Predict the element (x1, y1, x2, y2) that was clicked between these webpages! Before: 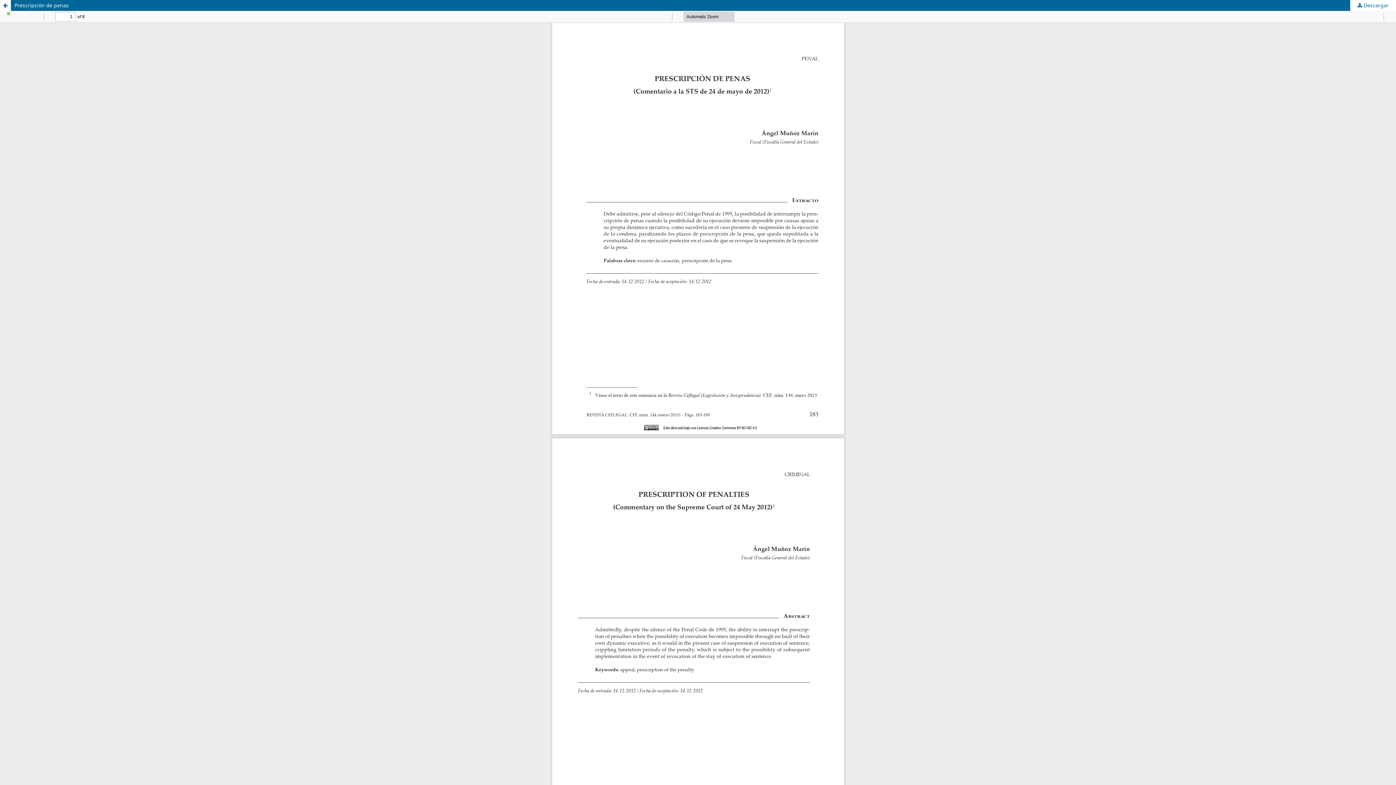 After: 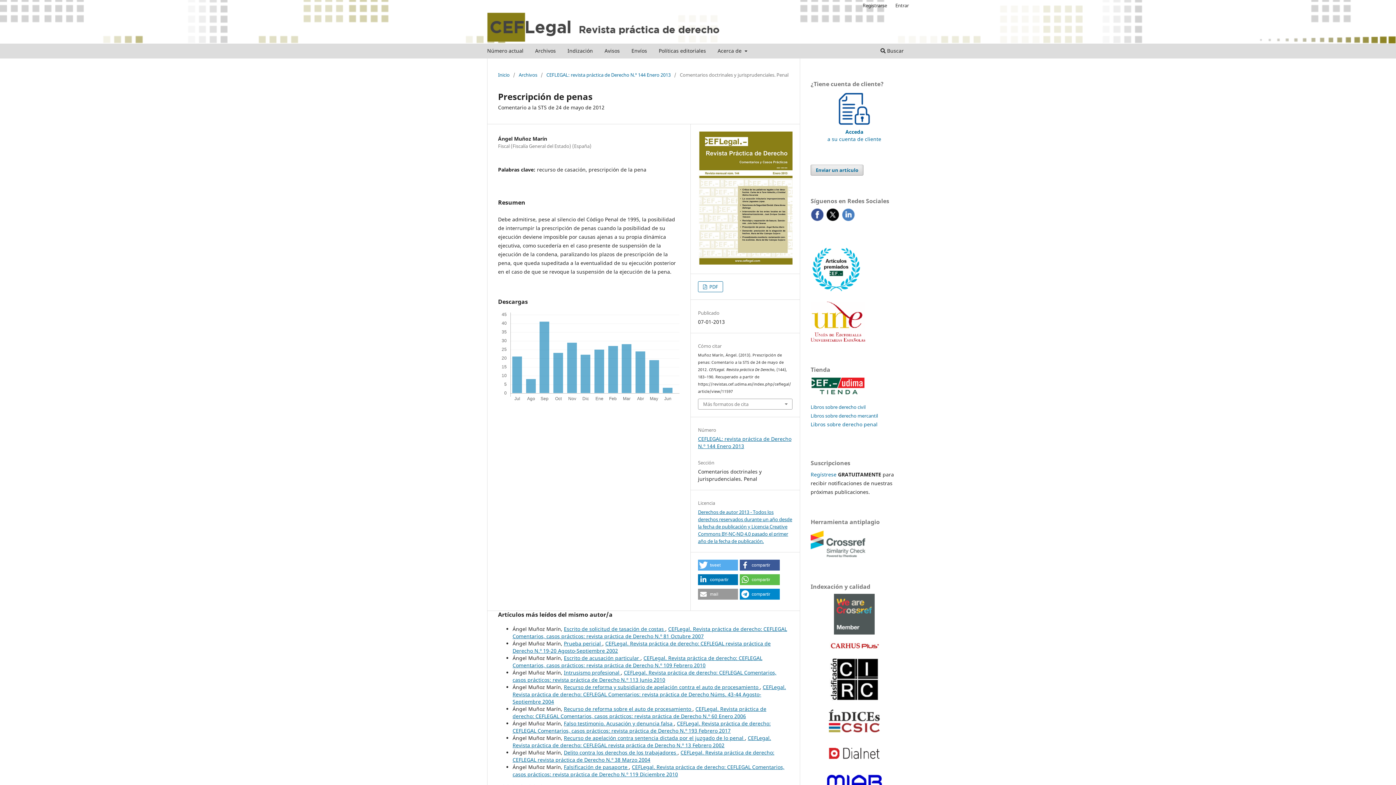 Action: label: Prescripción de penas bbox: (0, 0, 1396, 10)